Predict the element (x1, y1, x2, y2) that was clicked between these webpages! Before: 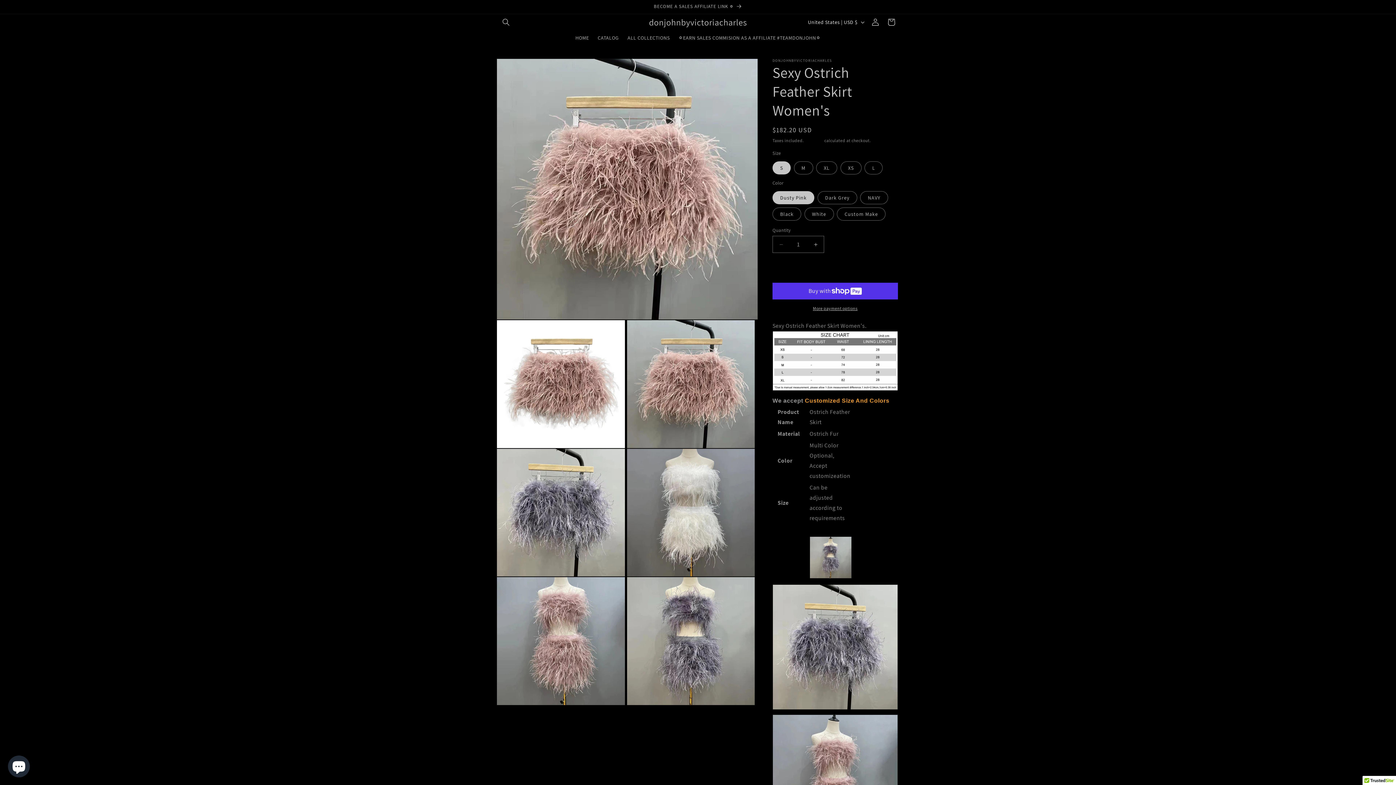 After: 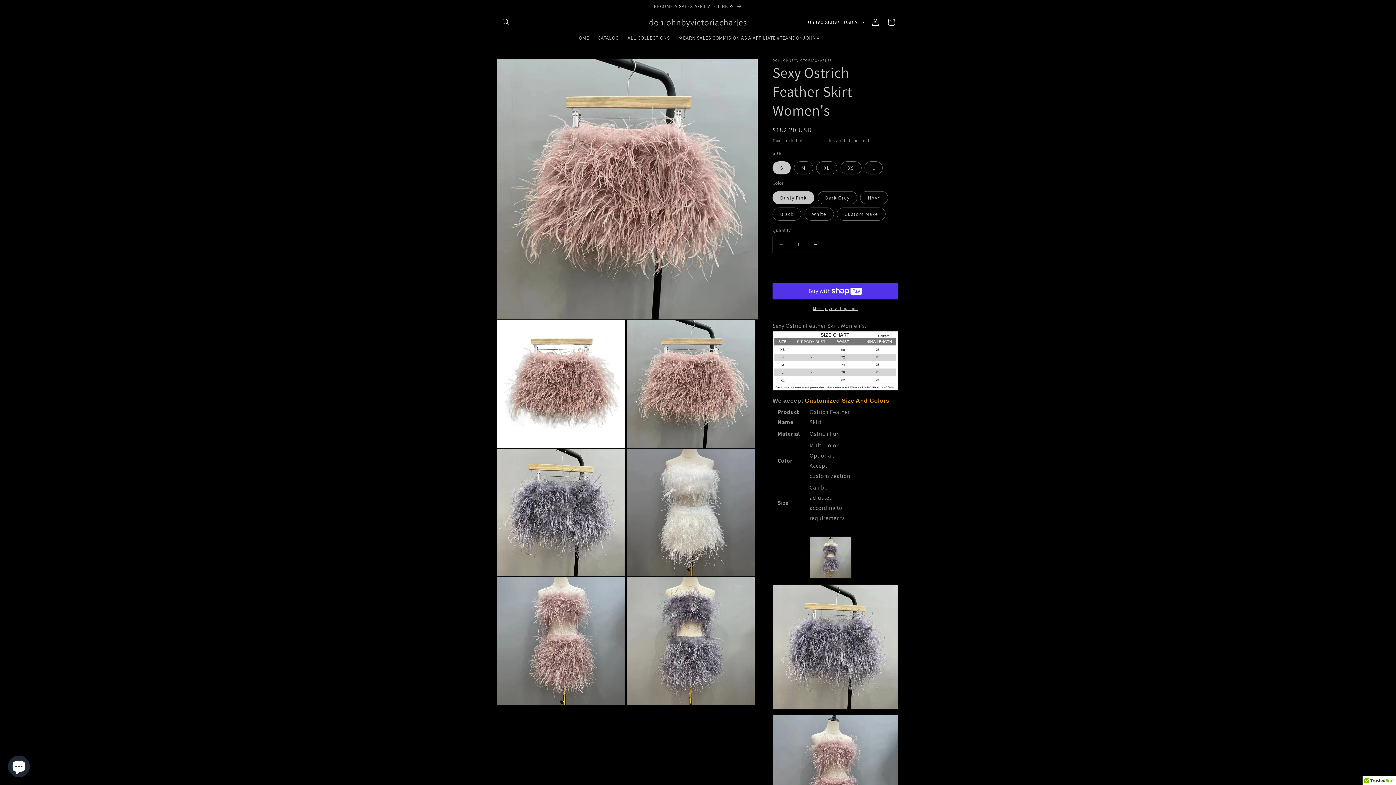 Action: label: Decrease quantity for Sexy Ostrich Feather Skirt Women&#39;s bbox: (773, 236, 789, 253)